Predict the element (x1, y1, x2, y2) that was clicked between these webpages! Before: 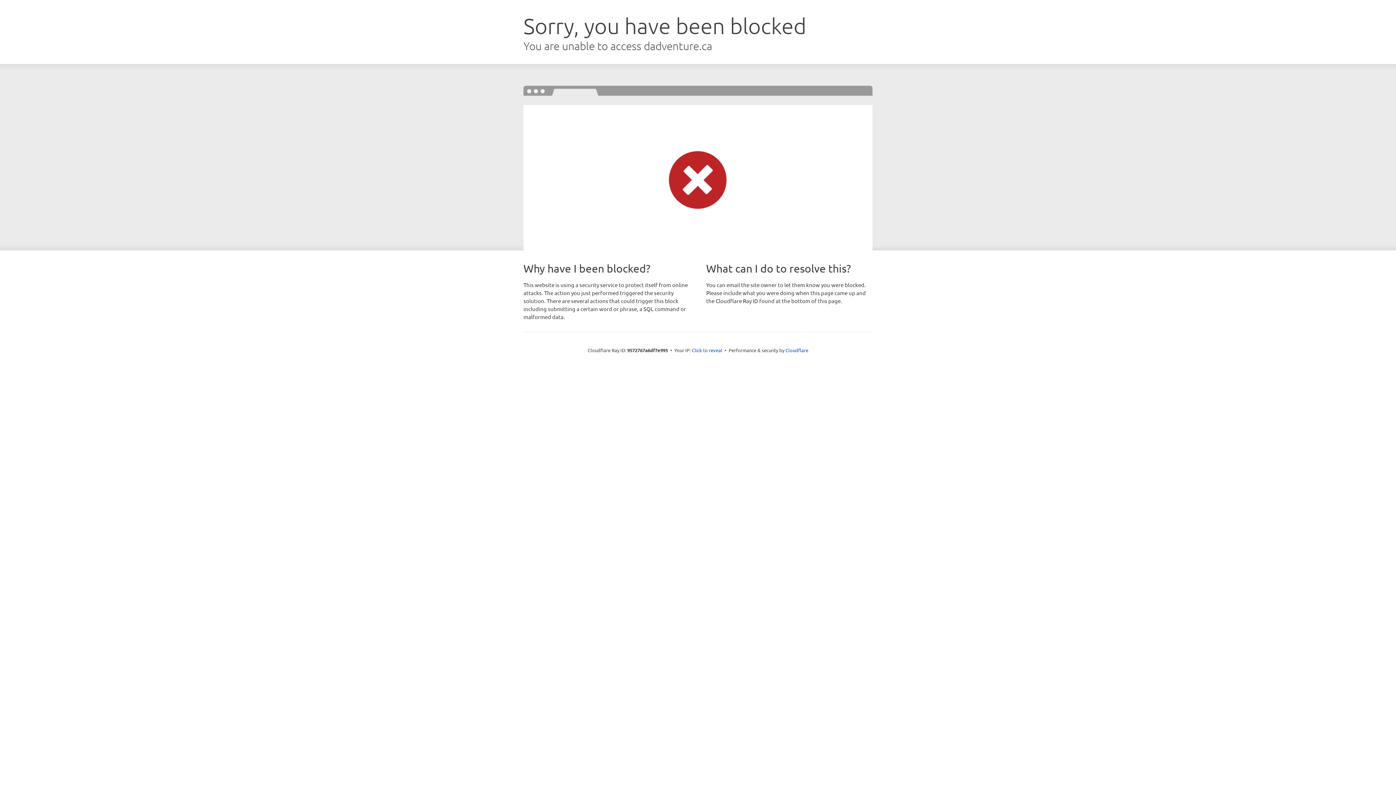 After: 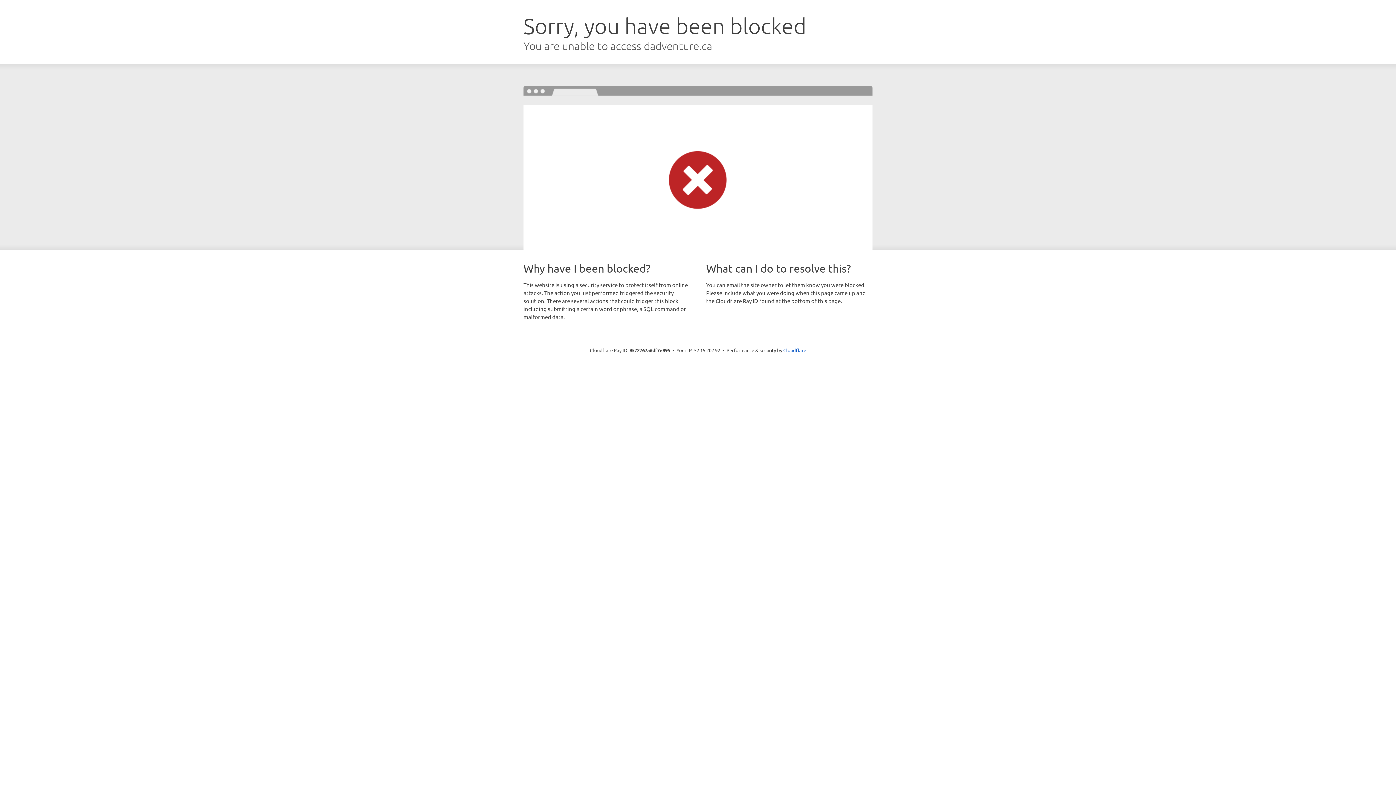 Action: label: Click to reveal bbox: (692, 346, 722, 353)